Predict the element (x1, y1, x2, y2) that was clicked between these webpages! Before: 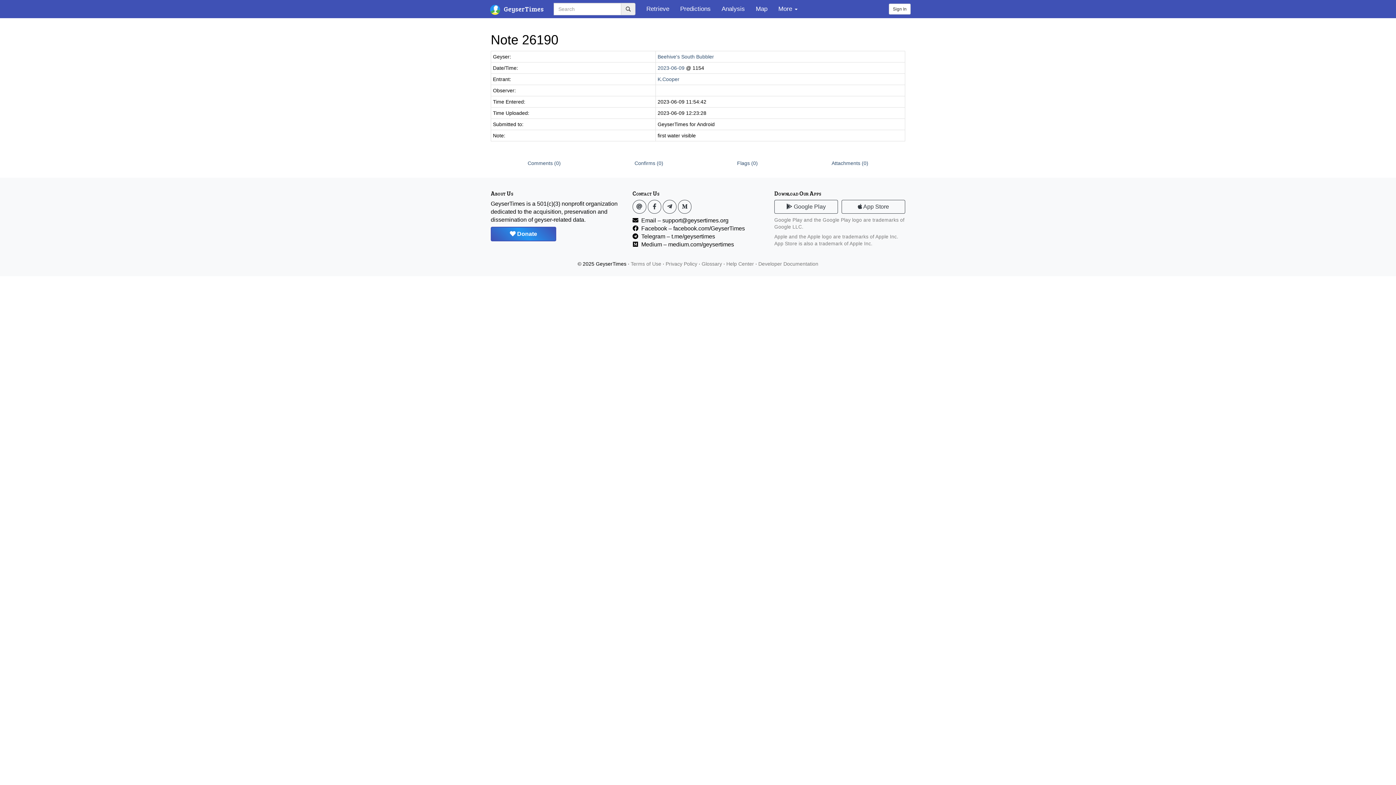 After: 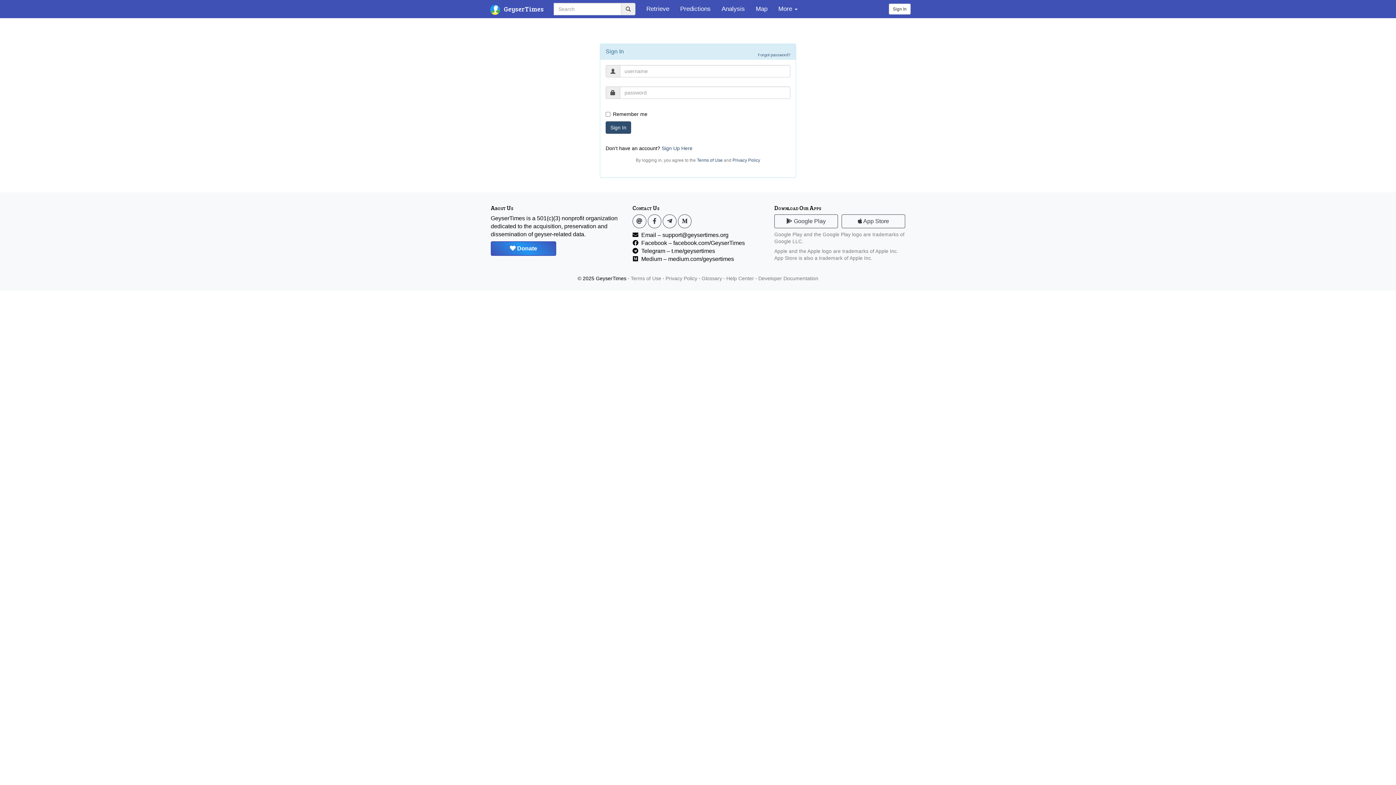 Action: bbox: (889, 3, 910, 14) label: Sign In